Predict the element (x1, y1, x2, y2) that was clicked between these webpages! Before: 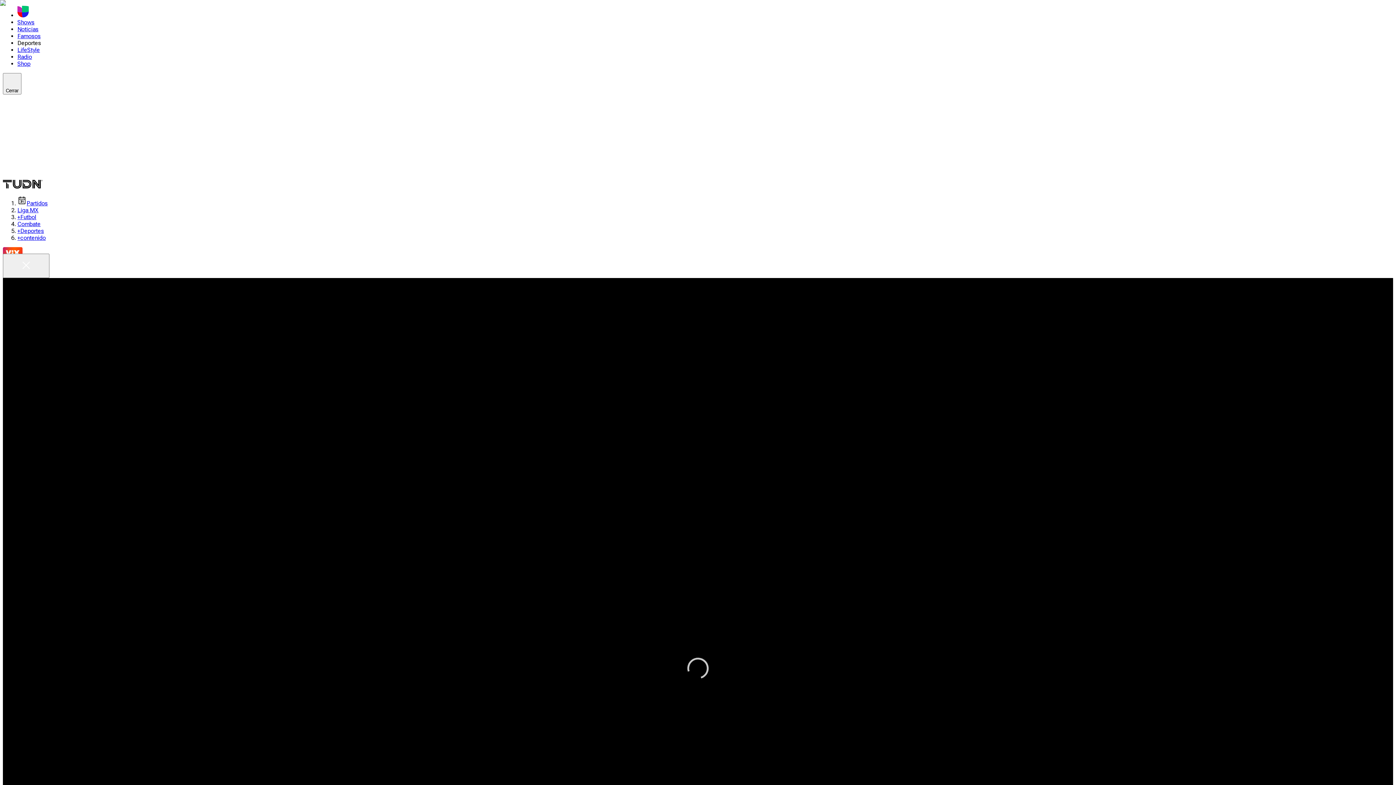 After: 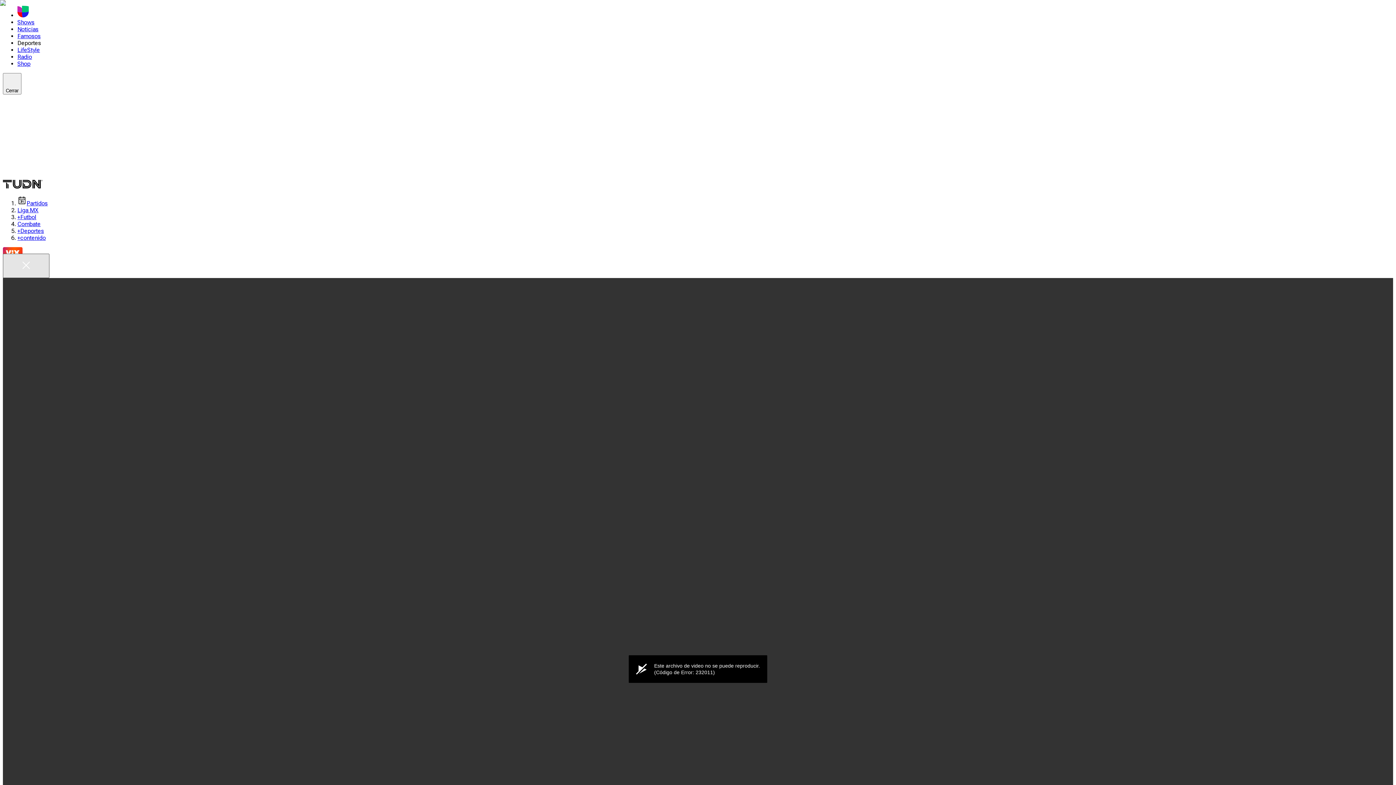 Action: bbox: (2, 253, 49, 278) label: Close